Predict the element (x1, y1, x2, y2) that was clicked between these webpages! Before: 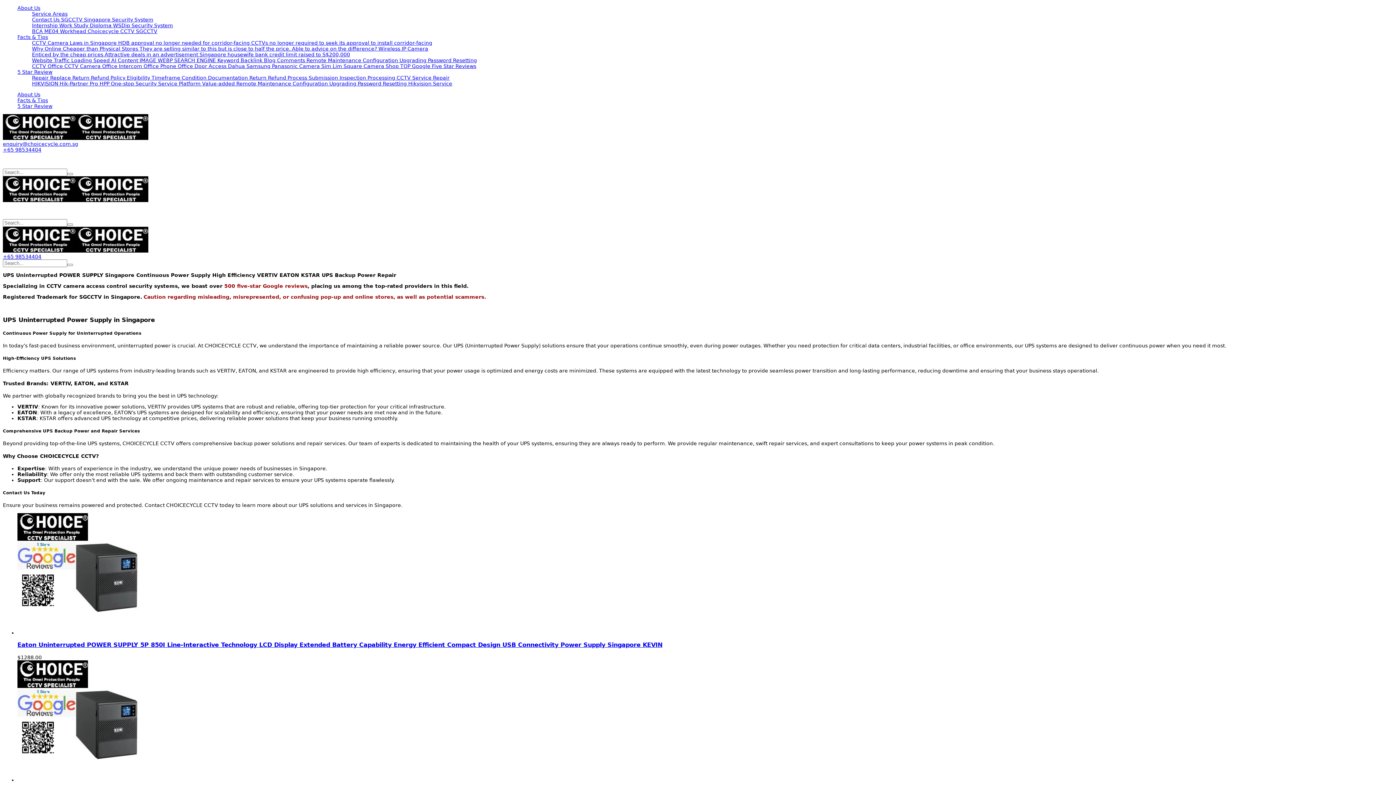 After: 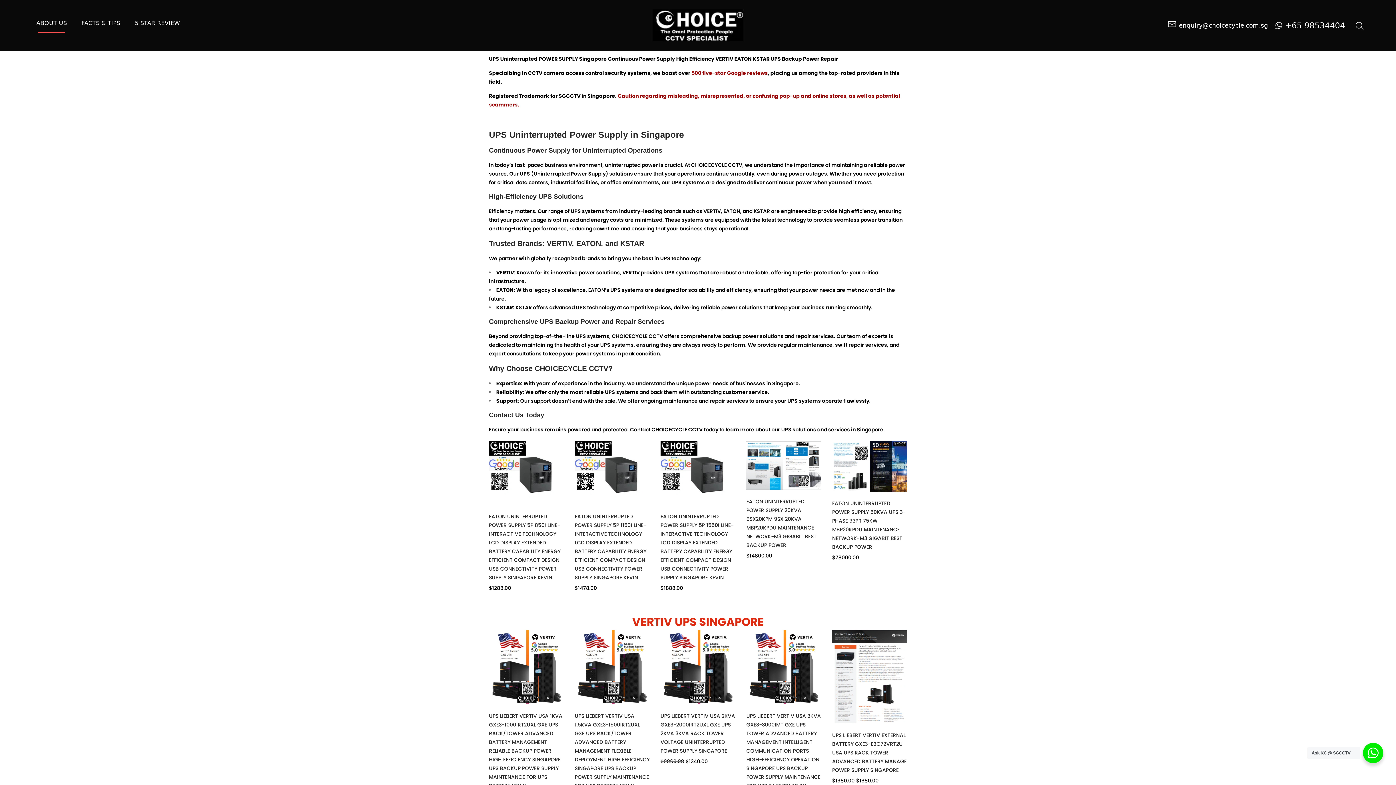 Action: bbox: (17, 777, 160, 783)